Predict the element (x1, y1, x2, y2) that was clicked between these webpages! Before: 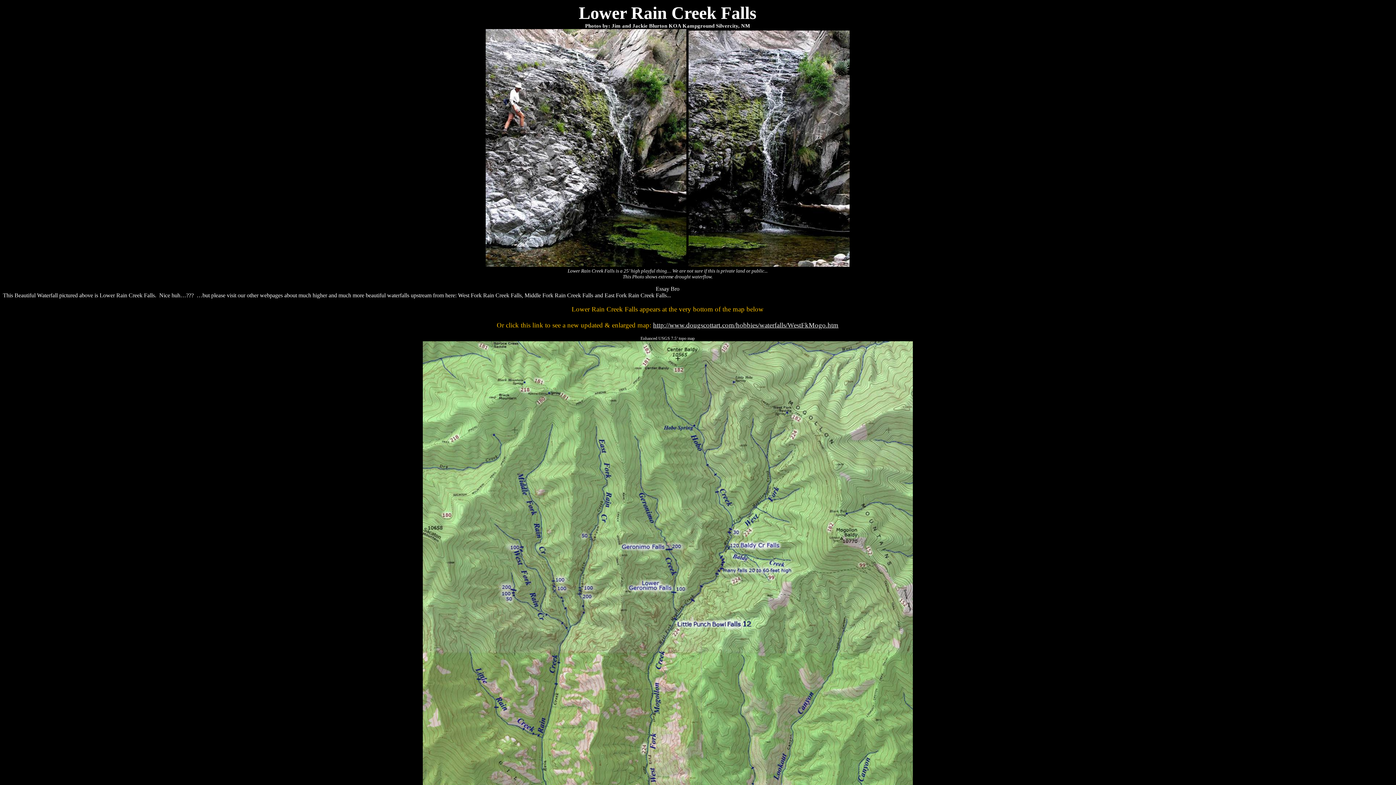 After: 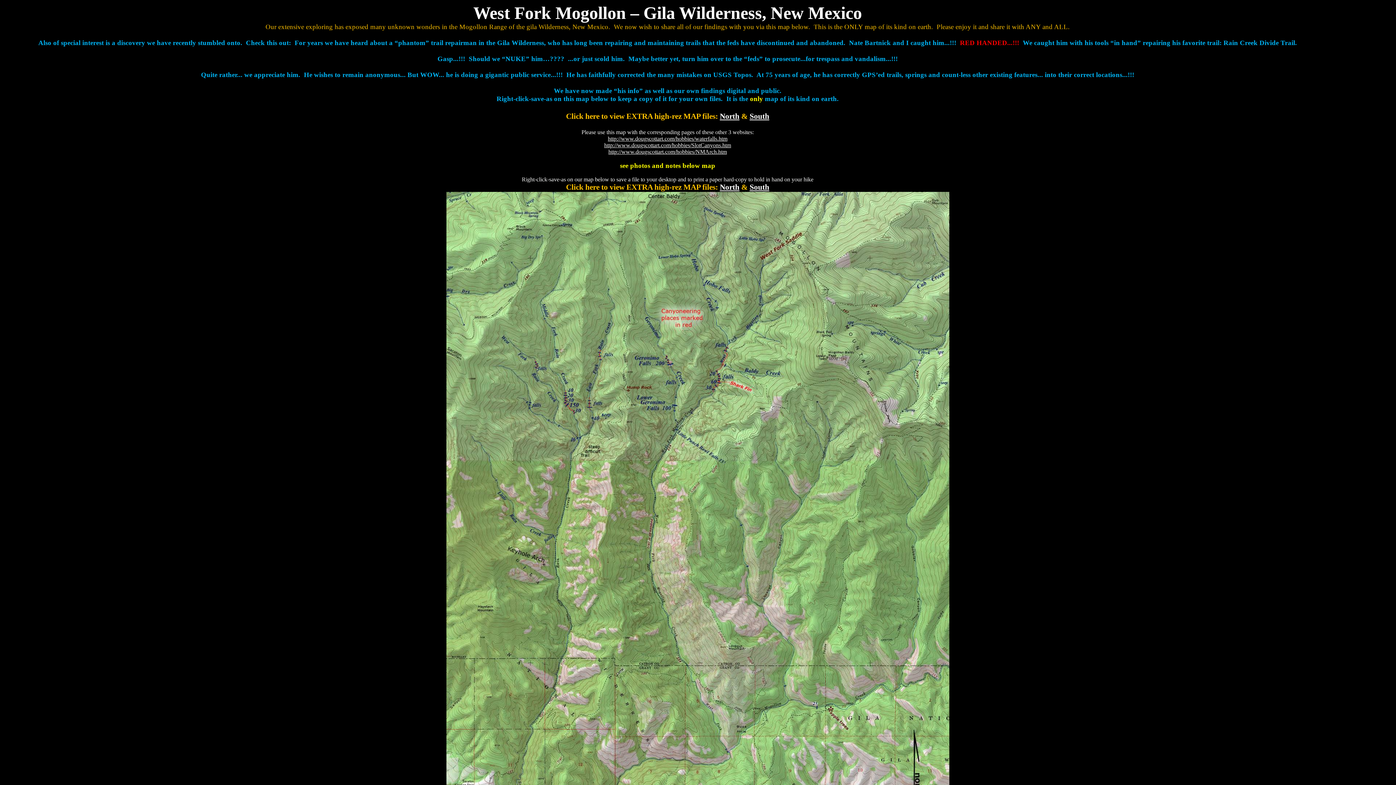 Action: bbox: (653, 321, 838, 329) label: http://www.dougscottart.com/hobbies/waterfalls/WestFkMogo.htm